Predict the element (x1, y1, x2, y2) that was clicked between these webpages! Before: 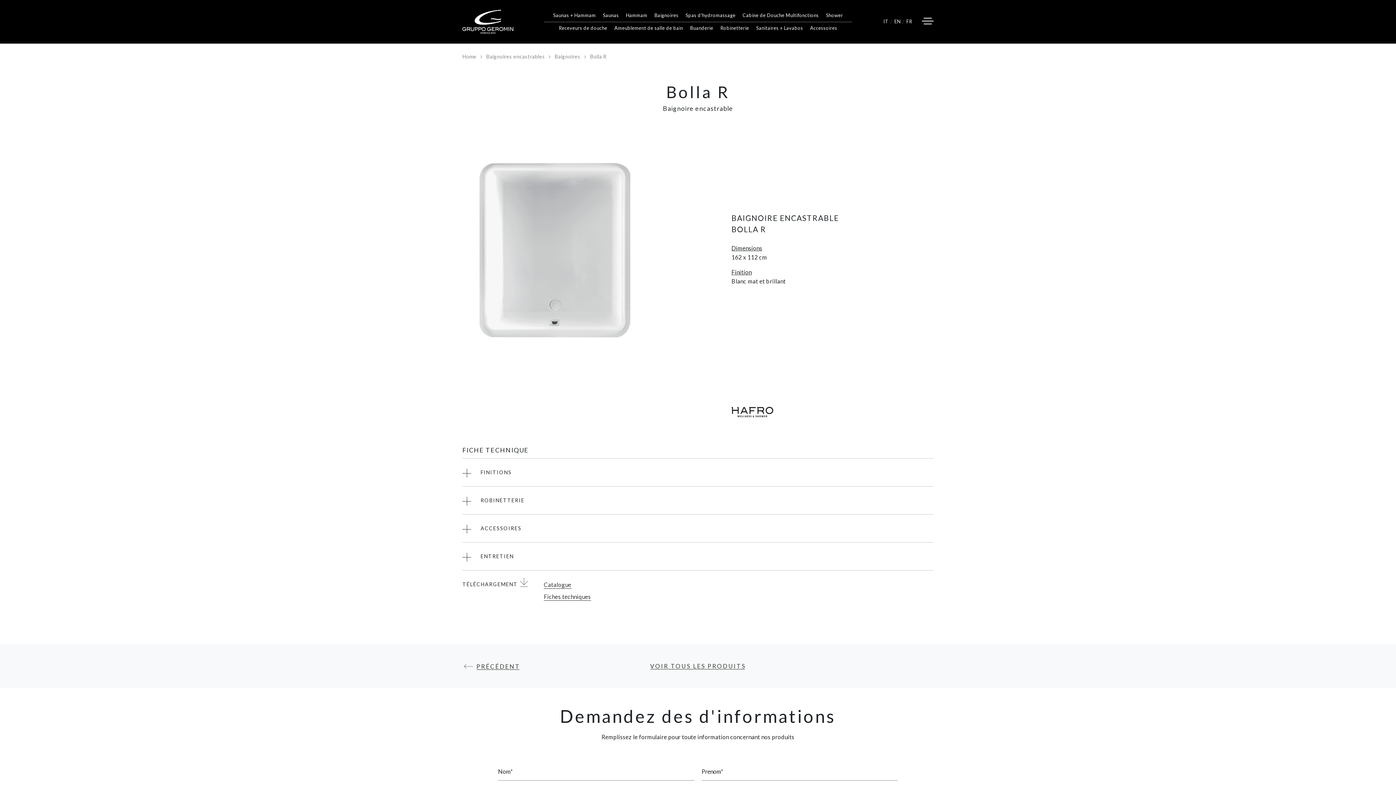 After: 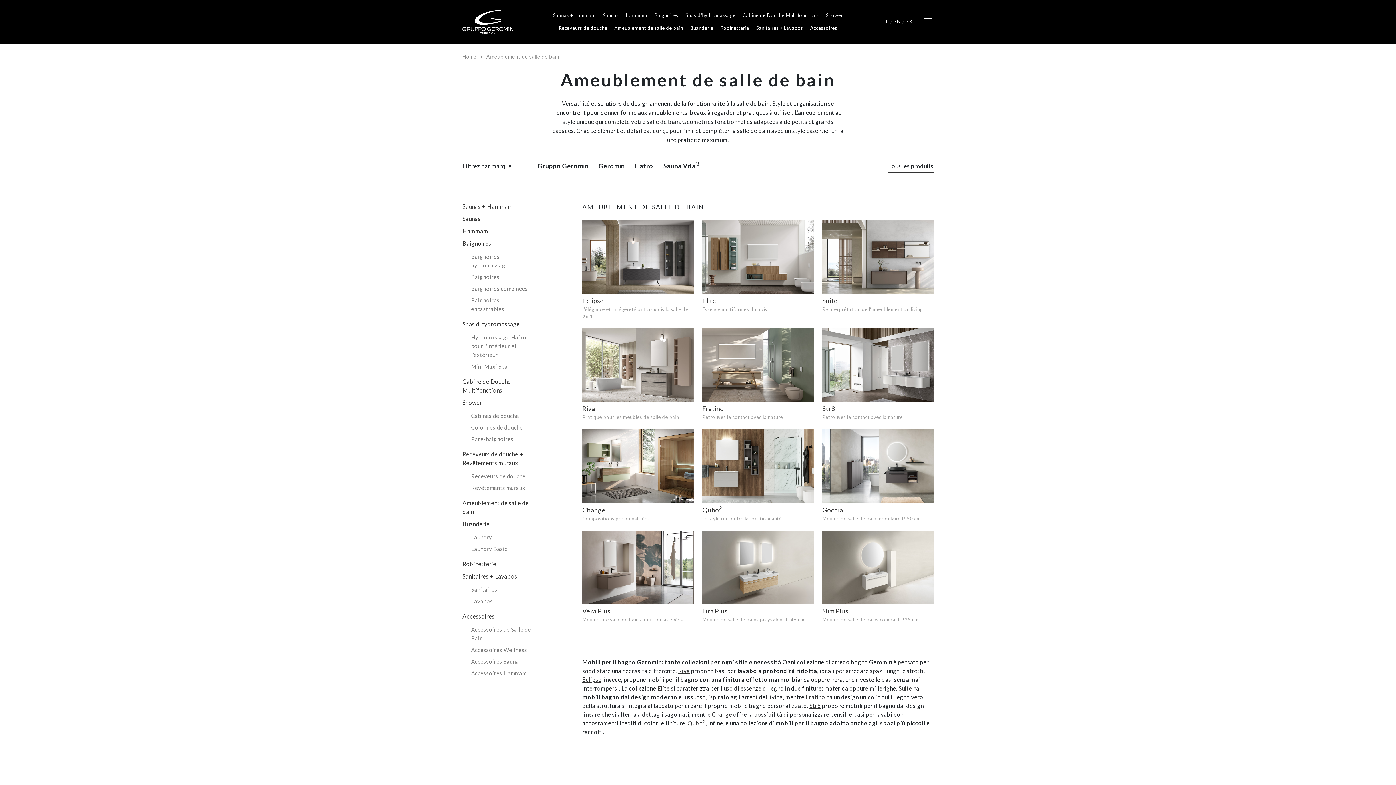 Action: label: Ameublement de salle de bain bbox: (611, 21, 686, 34)